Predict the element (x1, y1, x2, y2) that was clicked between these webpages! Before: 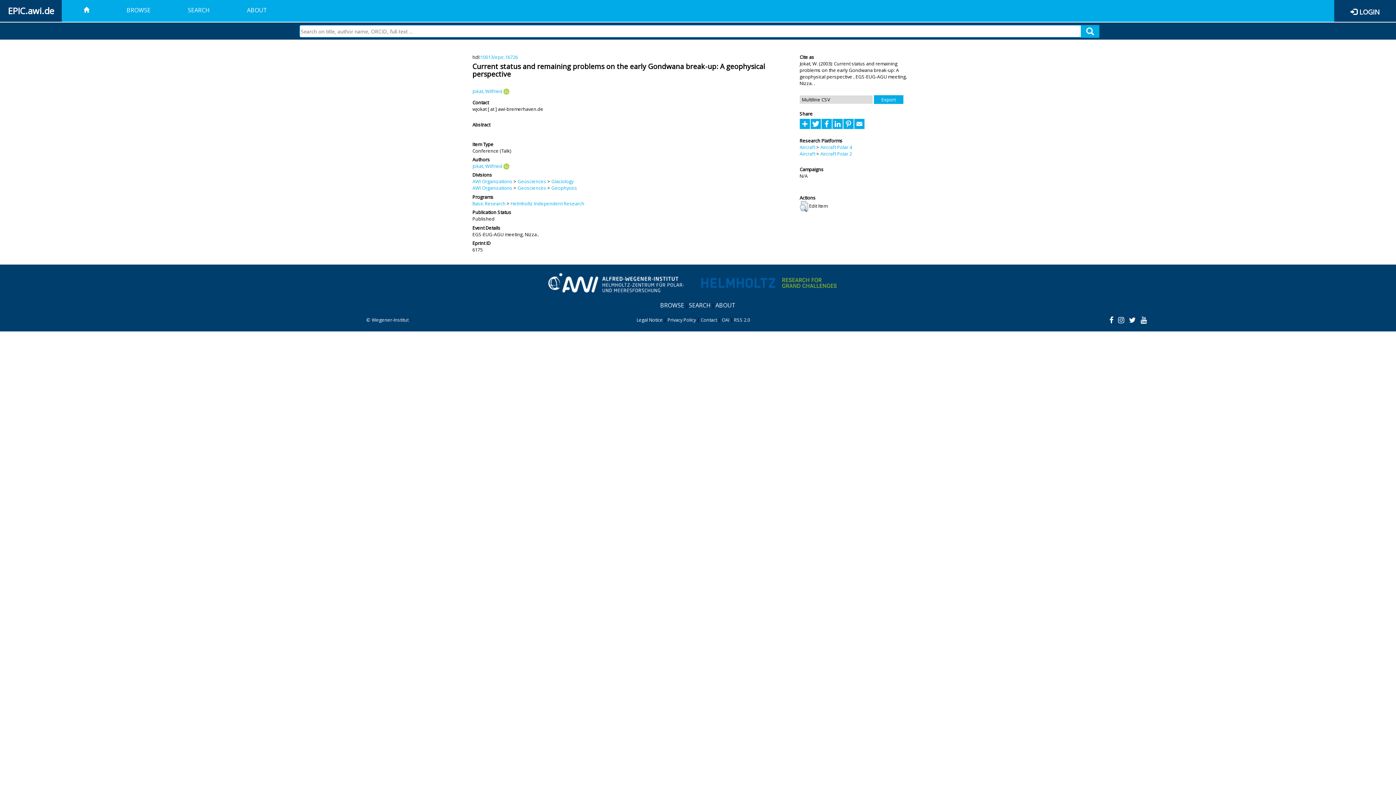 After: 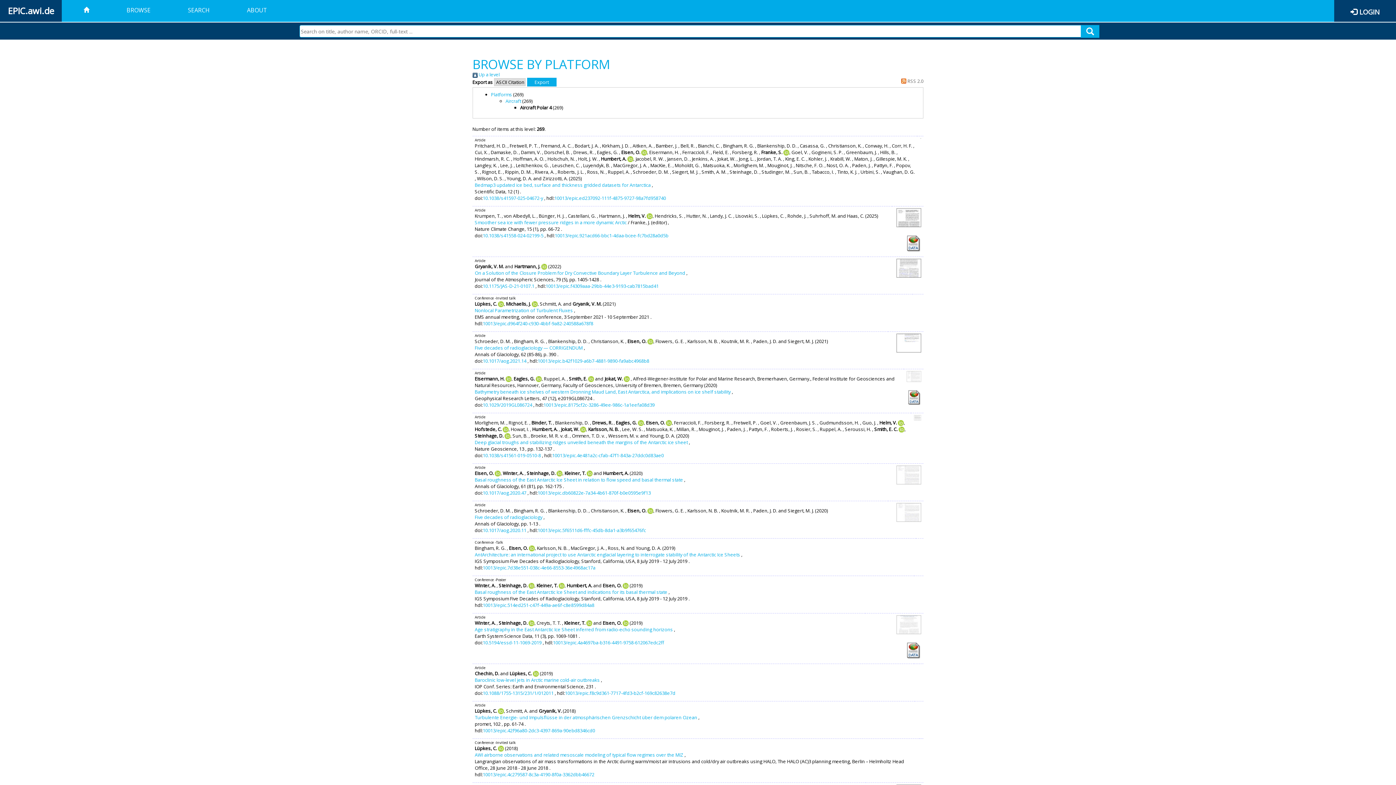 Action: bbox: (820, 144, 852, 150) label: Aircraft Polar 4